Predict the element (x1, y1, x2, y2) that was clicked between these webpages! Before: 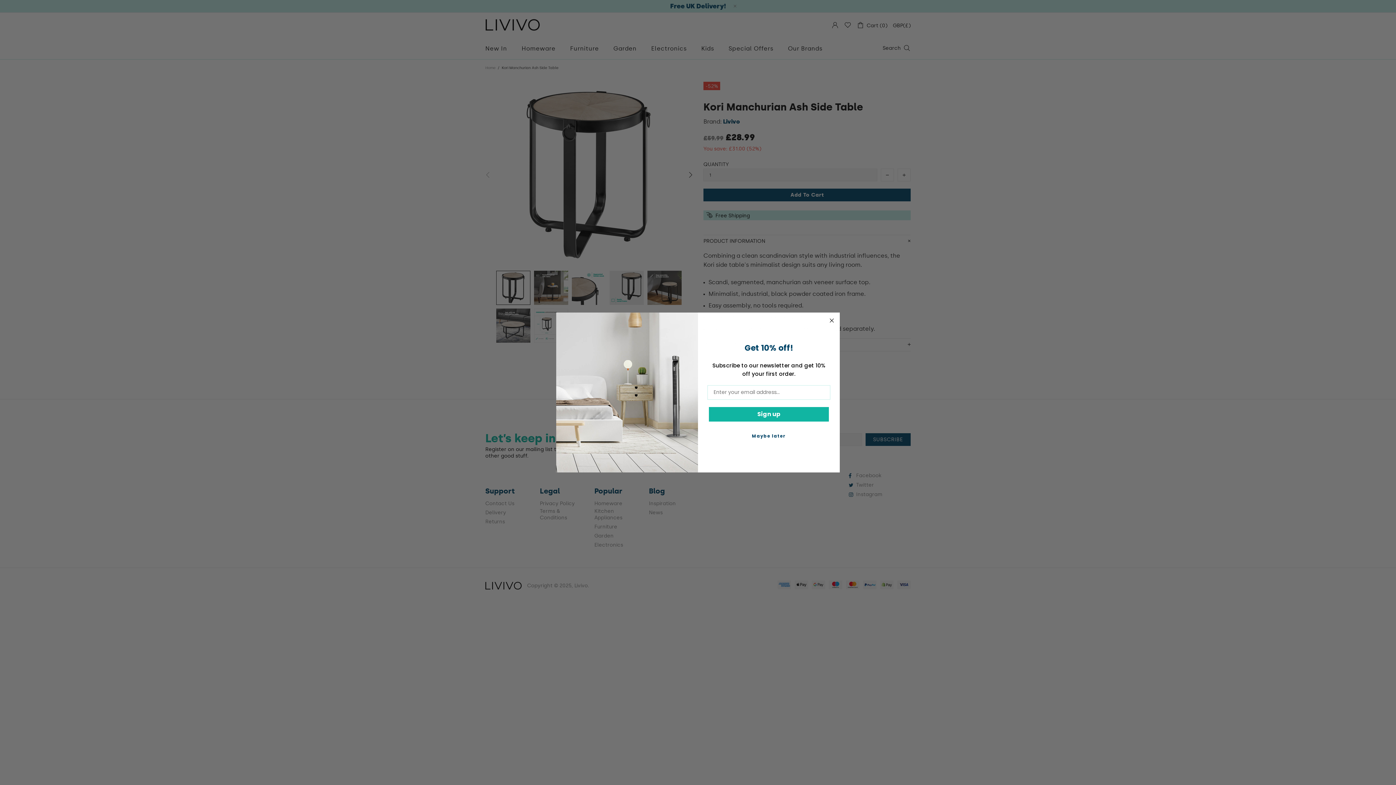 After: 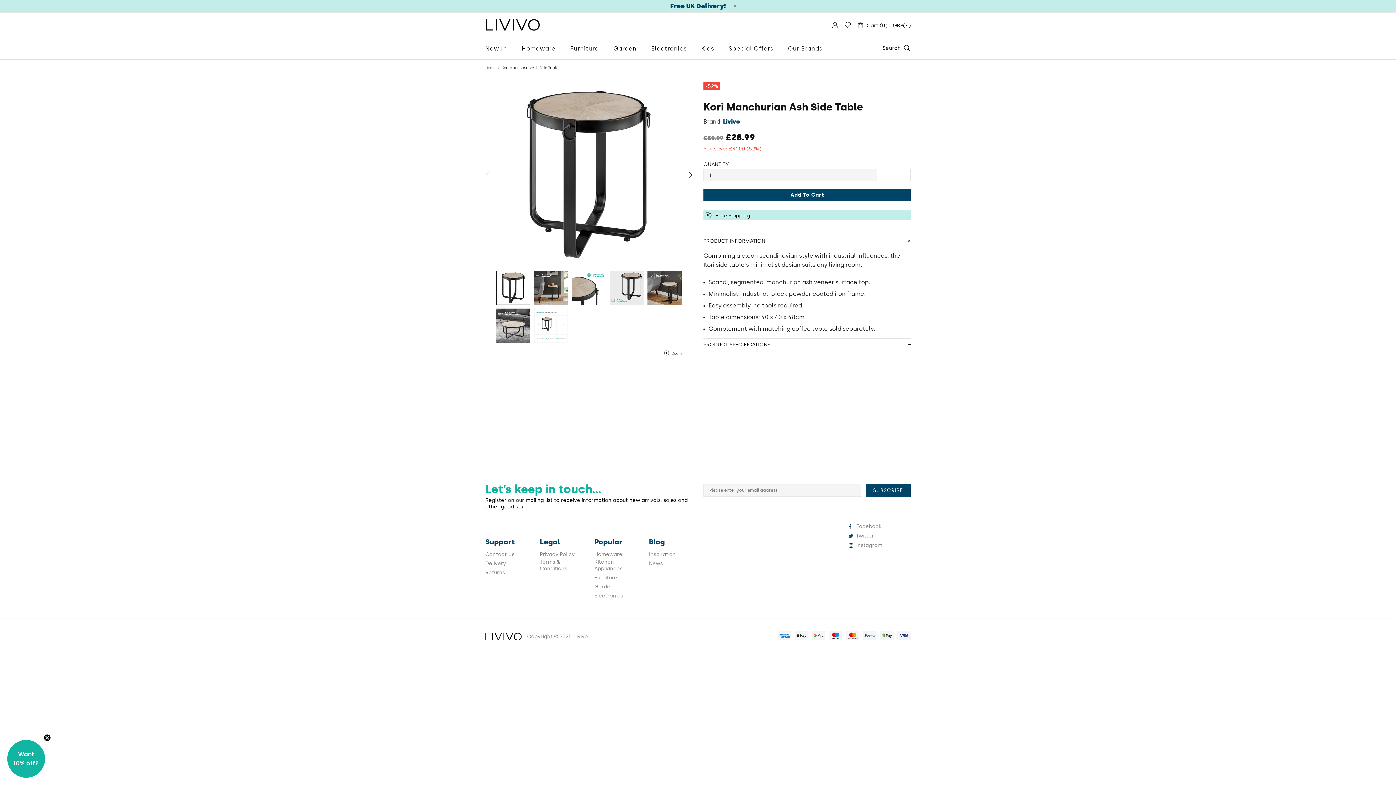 Action: label: Maybe later bbox: (707, 441, 830, 456)